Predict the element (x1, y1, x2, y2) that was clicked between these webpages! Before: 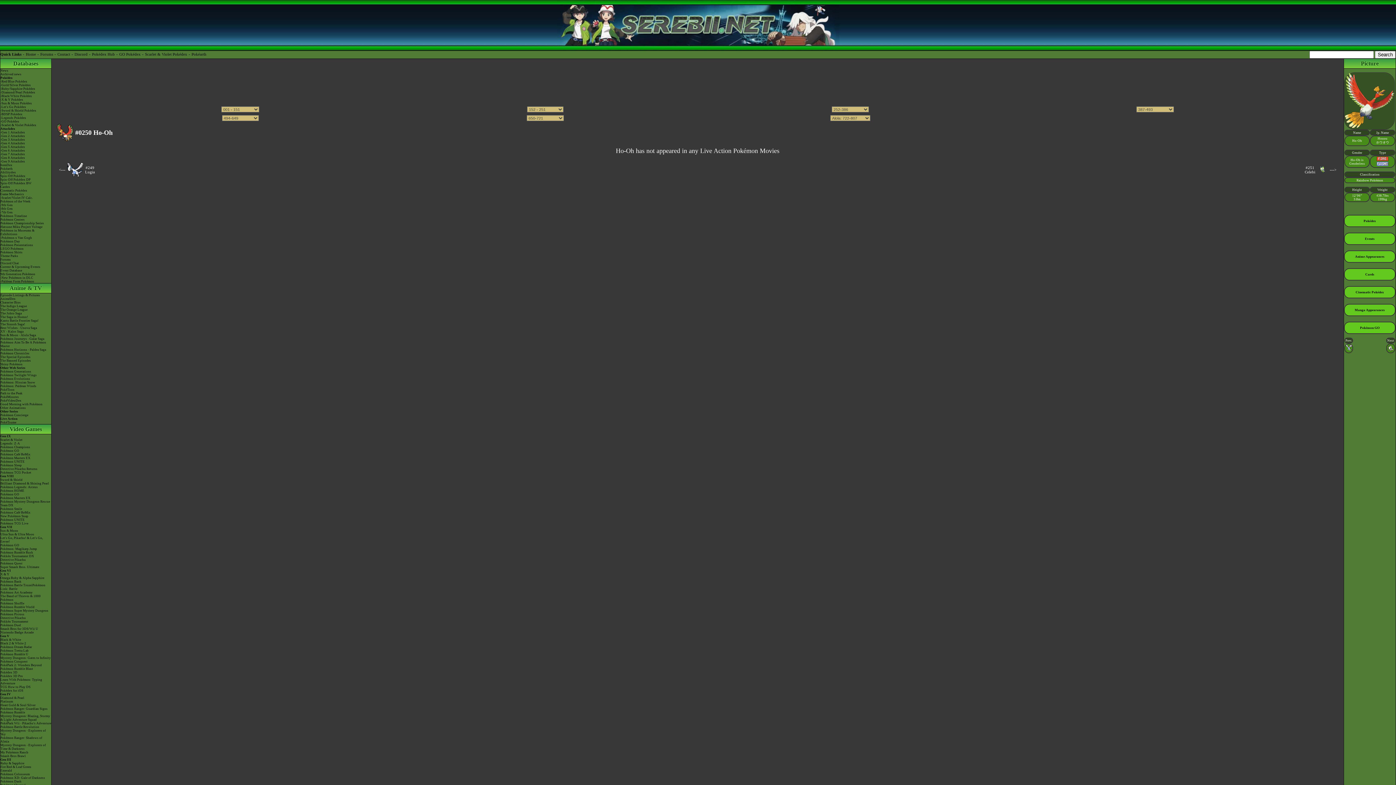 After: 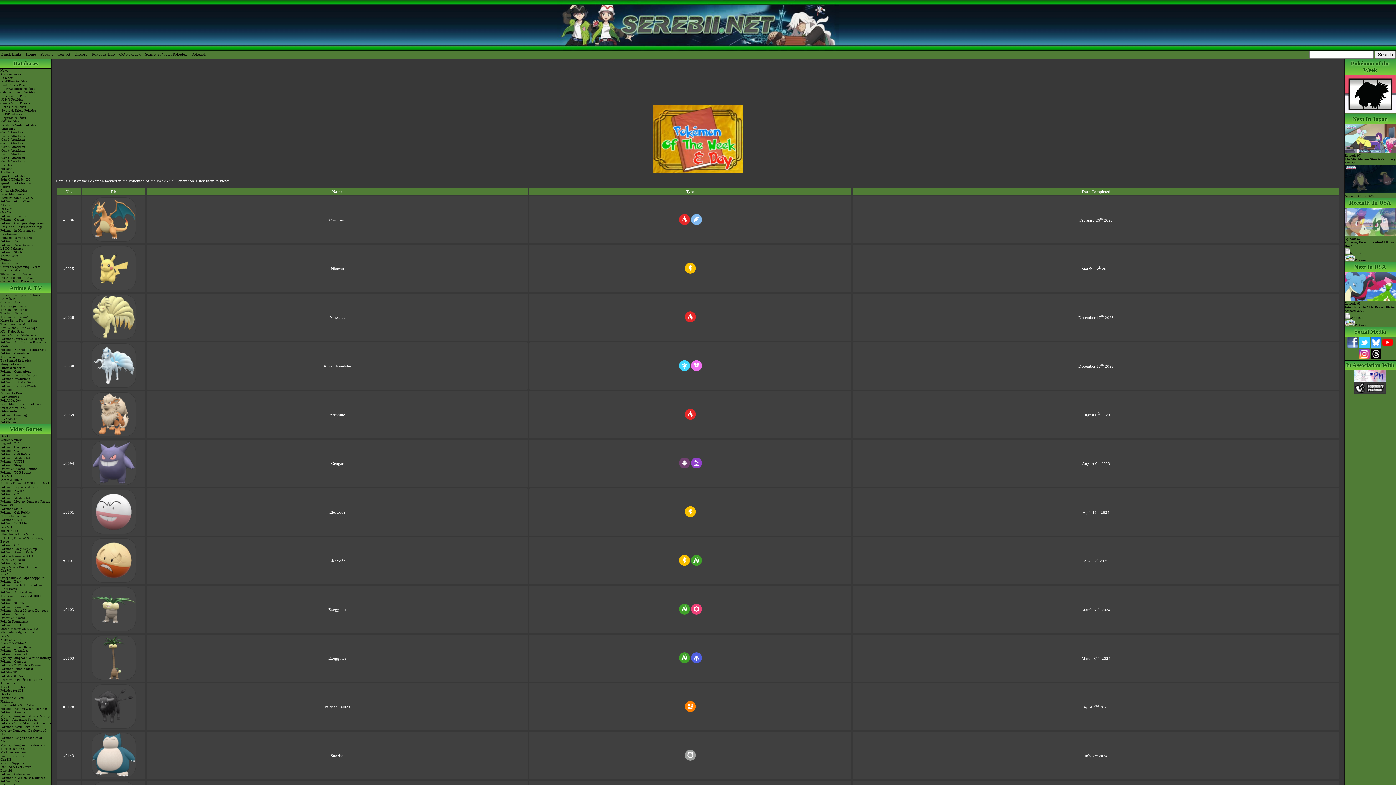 Action: bbox: (0, 199, 51, 203) label: Pokémon of the Week